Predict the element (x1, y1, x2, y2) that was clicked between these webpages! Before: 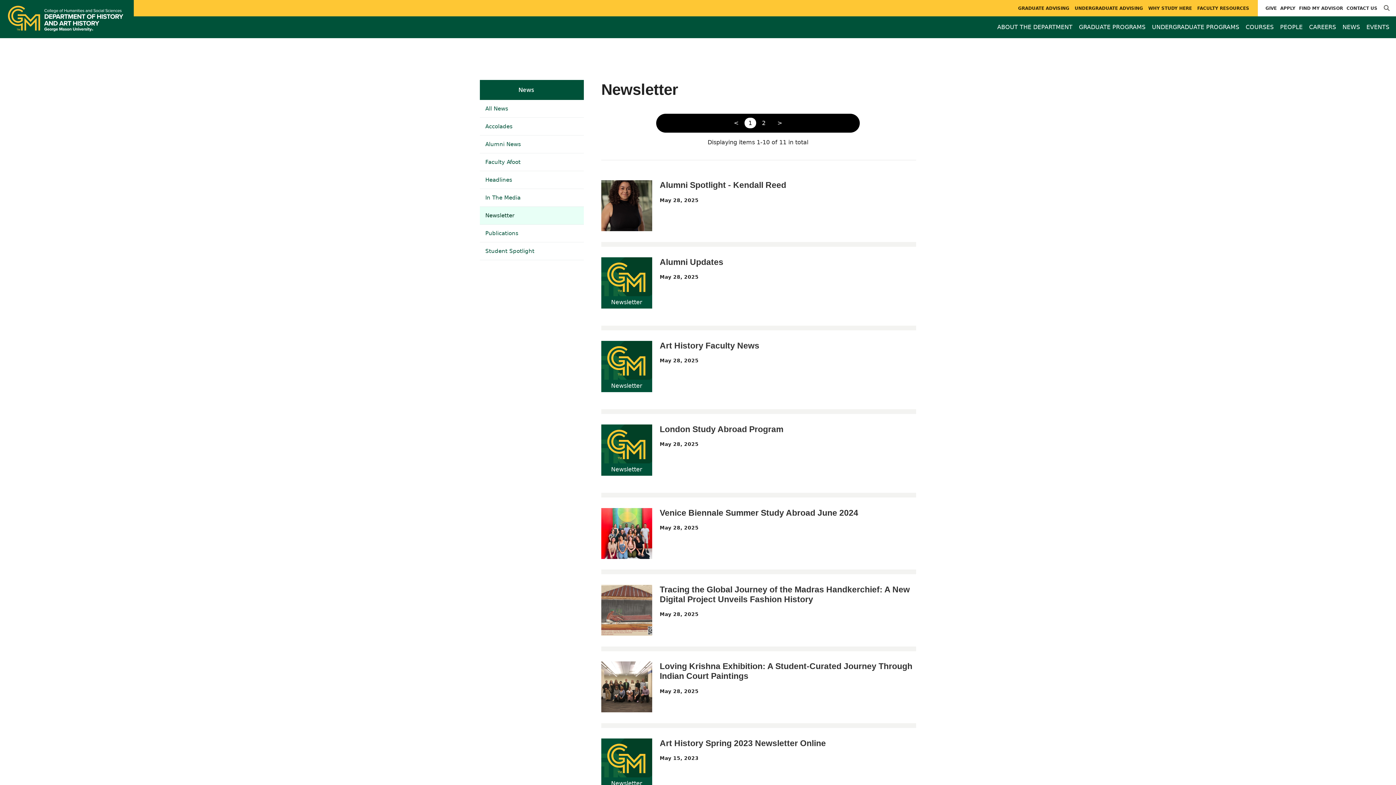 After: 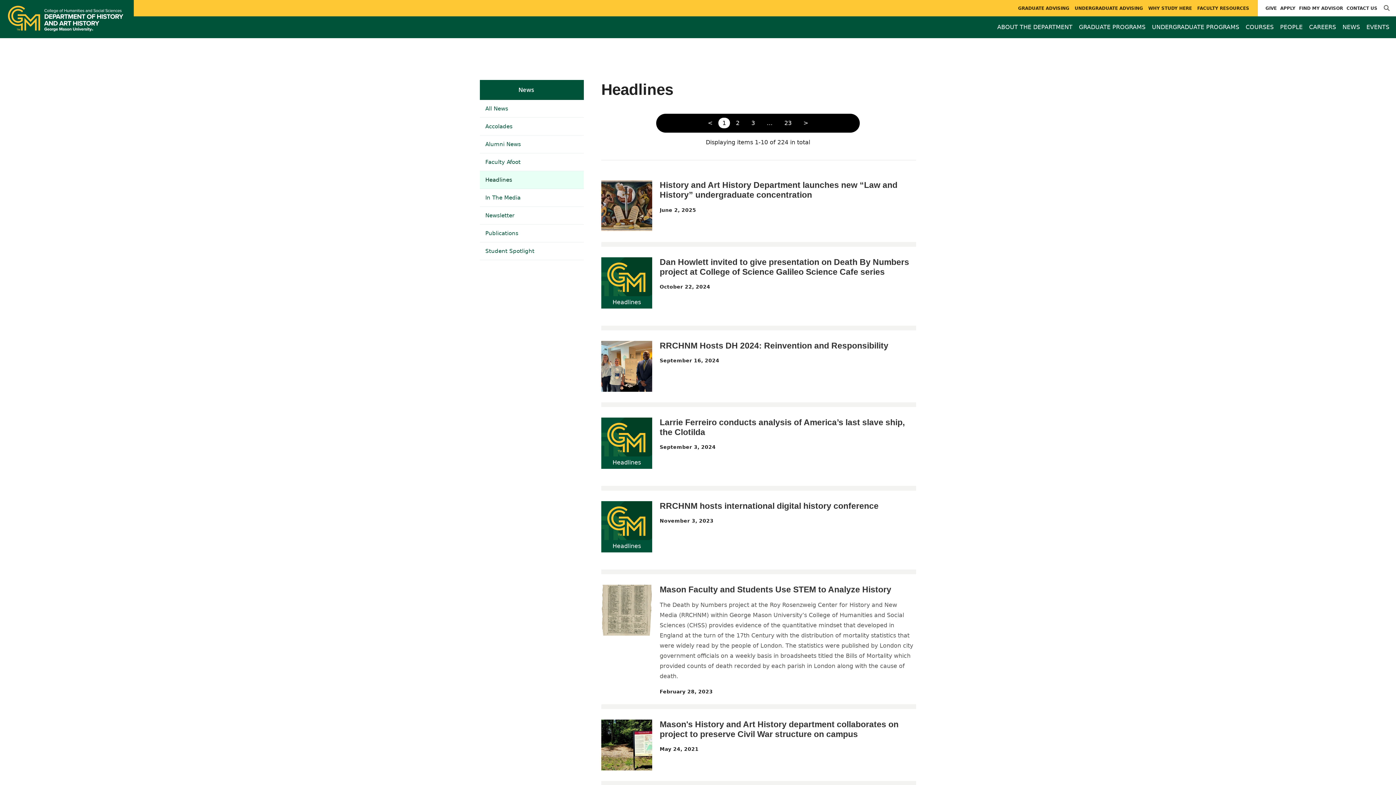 Action: bbox: (480, 171, 584, 189) label: Headlines Articles